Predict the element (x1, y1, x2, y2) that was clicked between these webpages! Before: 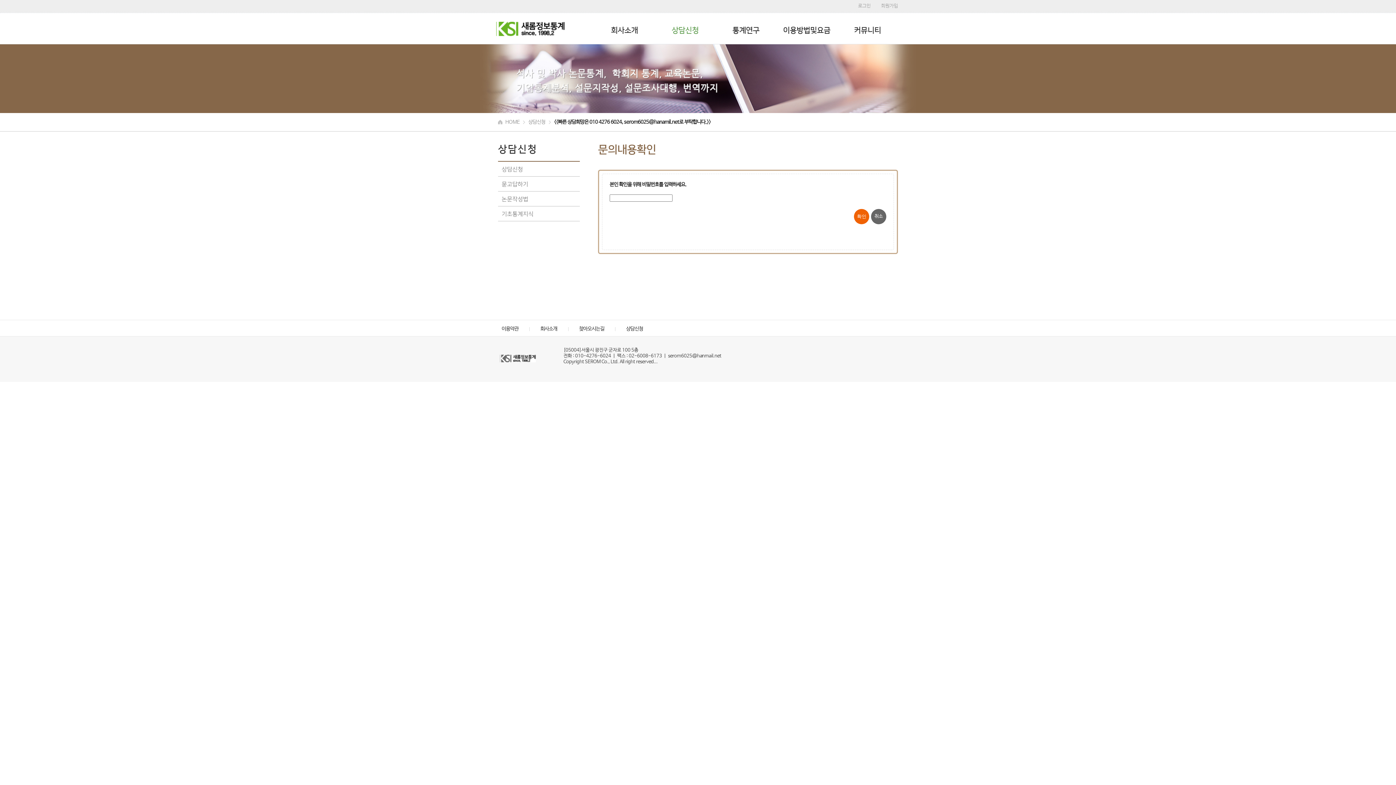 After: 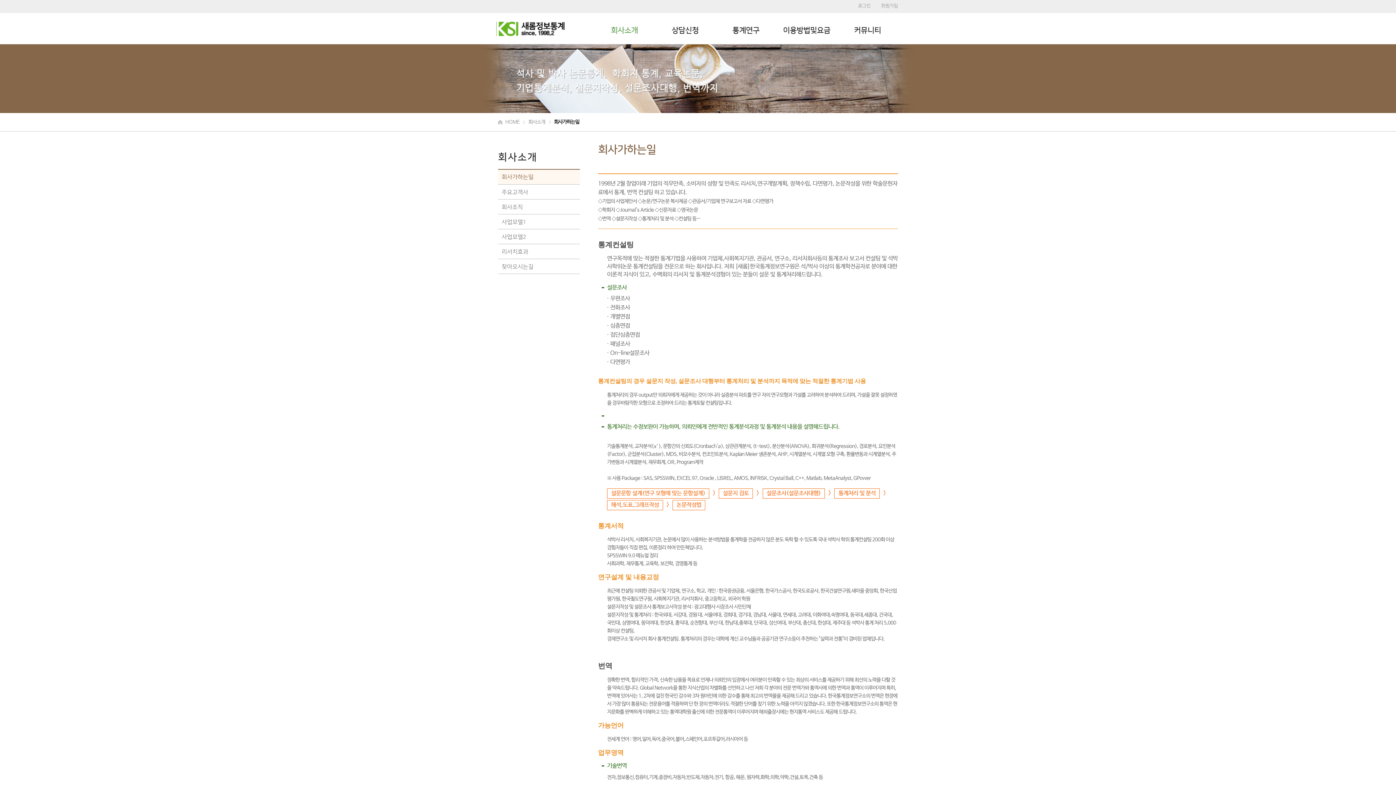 Action: label: 회사소개 bbox: (594, 16, 654, 44)